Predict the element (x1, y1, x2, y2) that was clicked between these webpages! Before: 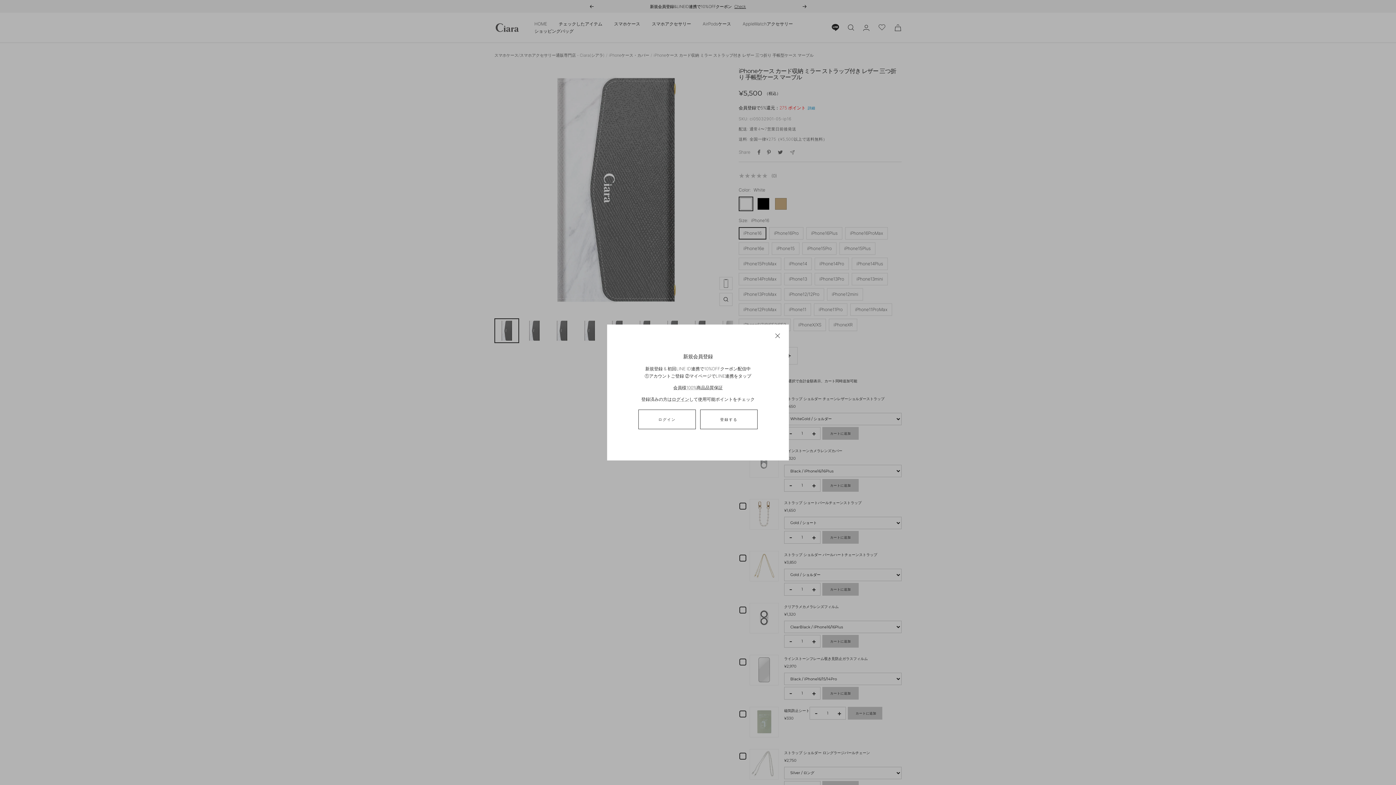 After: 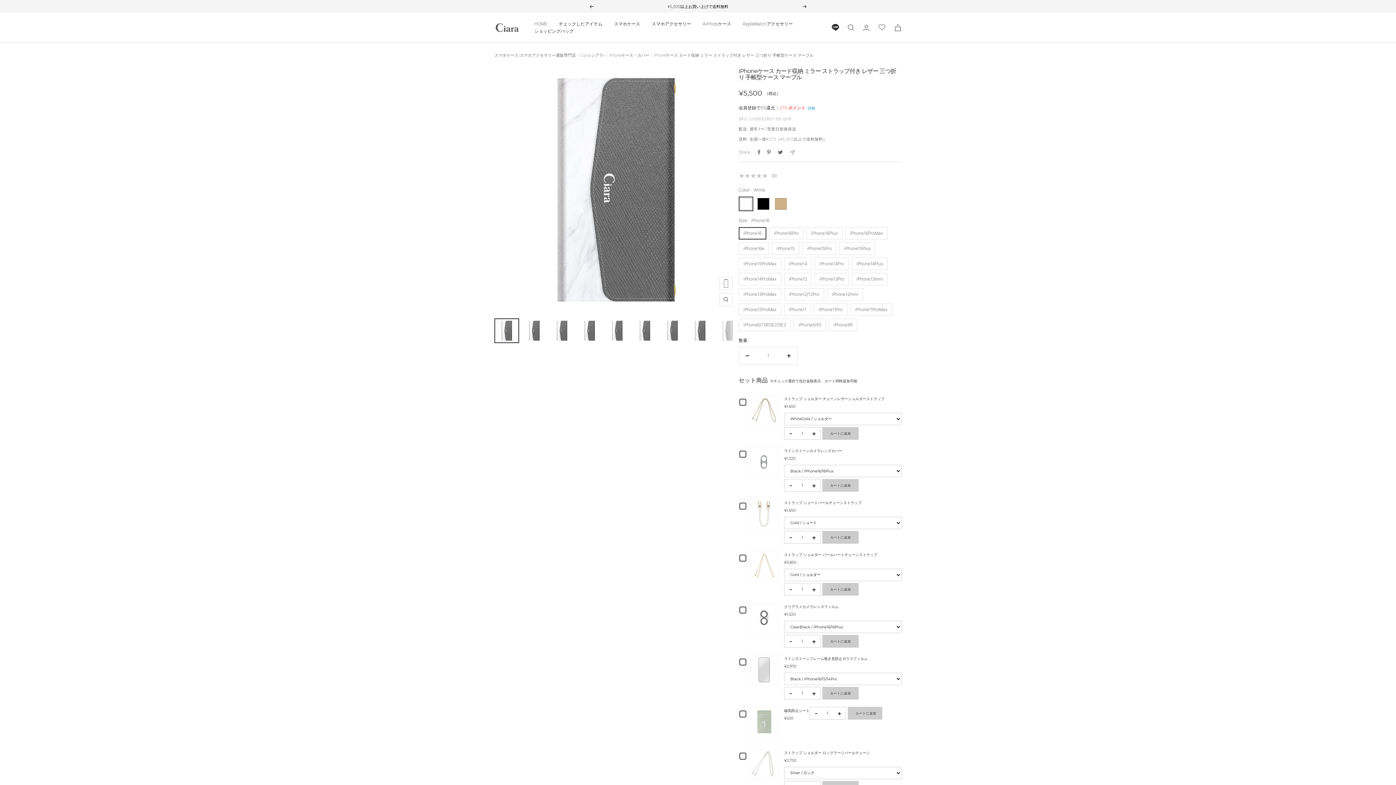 Action: bbox: (775, 333, 780, 338)